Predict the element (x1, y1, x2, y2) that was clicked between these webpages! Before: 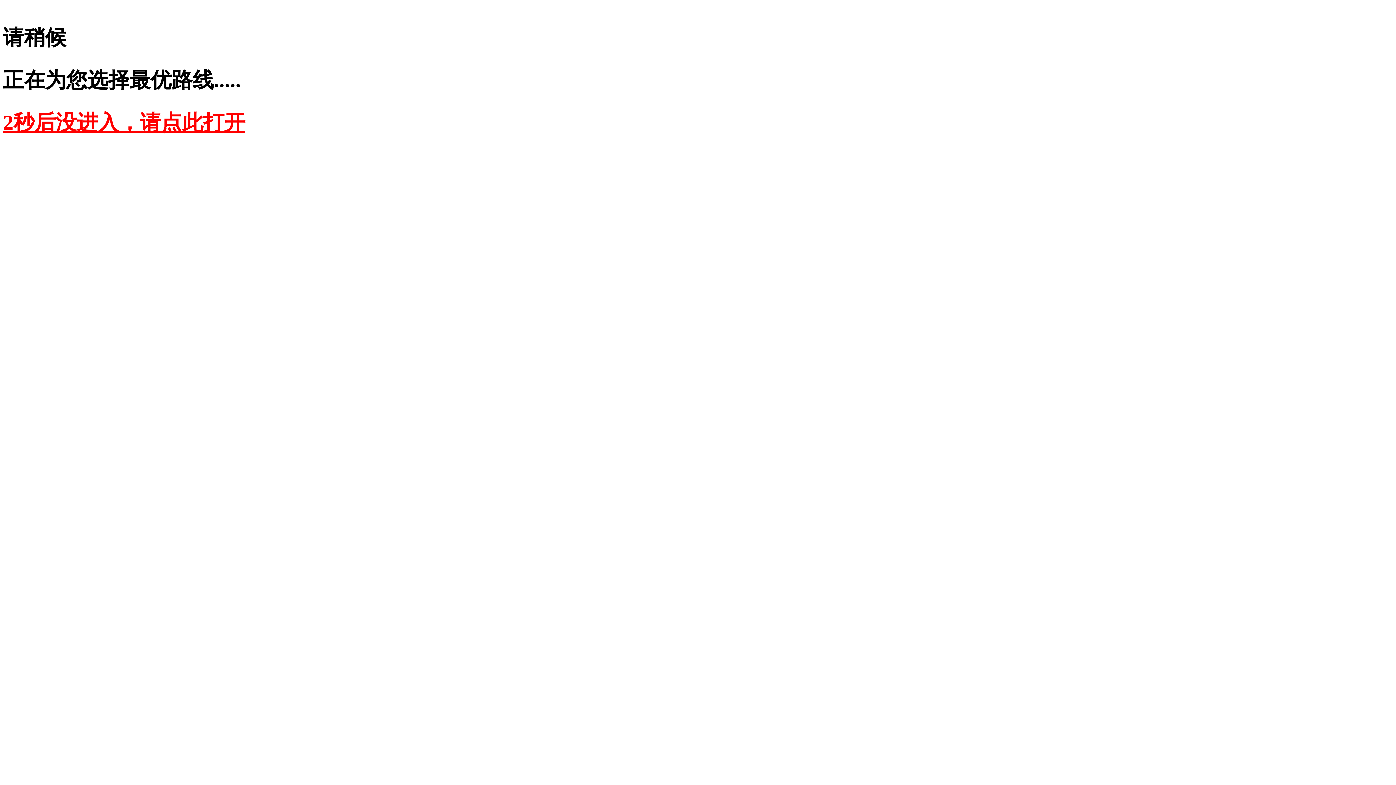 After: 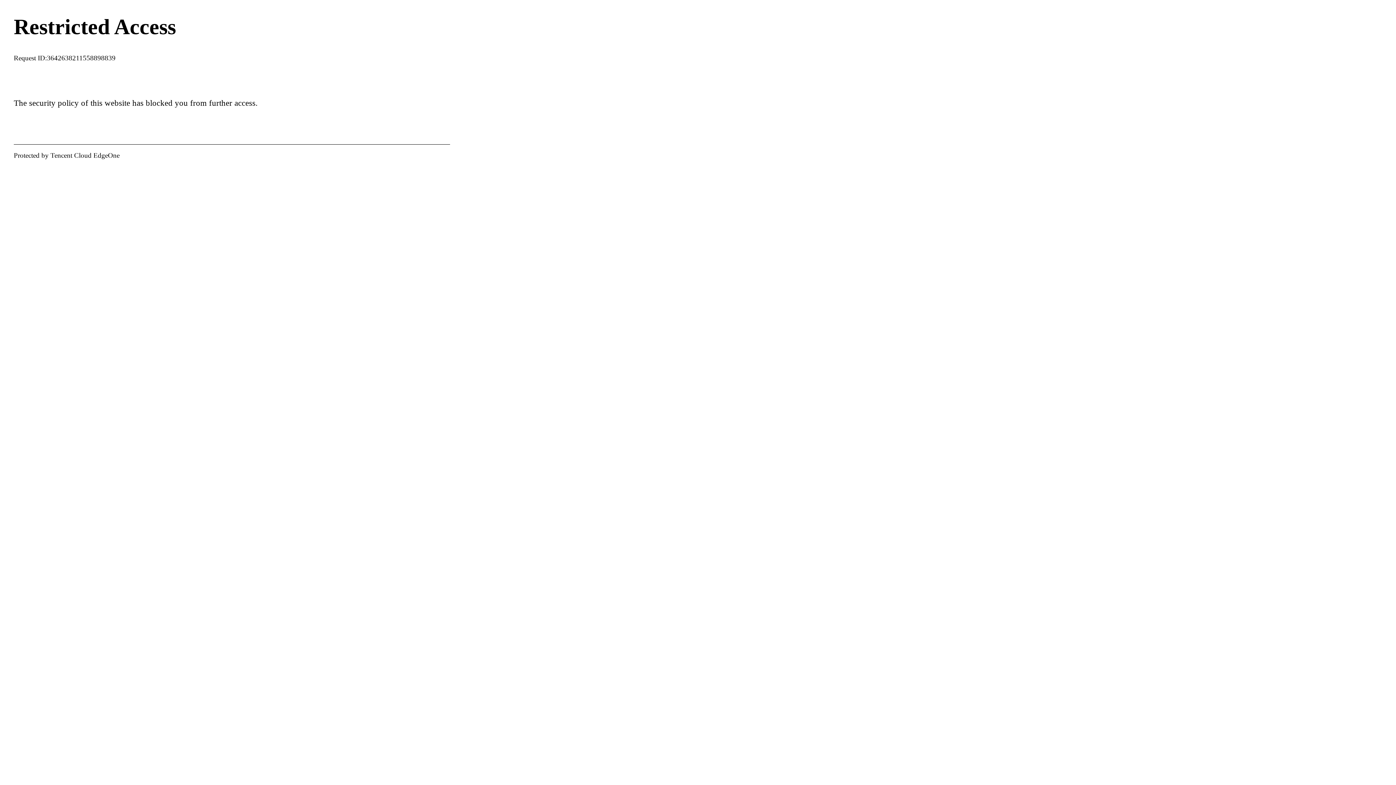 Action: bbox: (2, 110, 245, 134) label: 2秒后没进入，请点此打开